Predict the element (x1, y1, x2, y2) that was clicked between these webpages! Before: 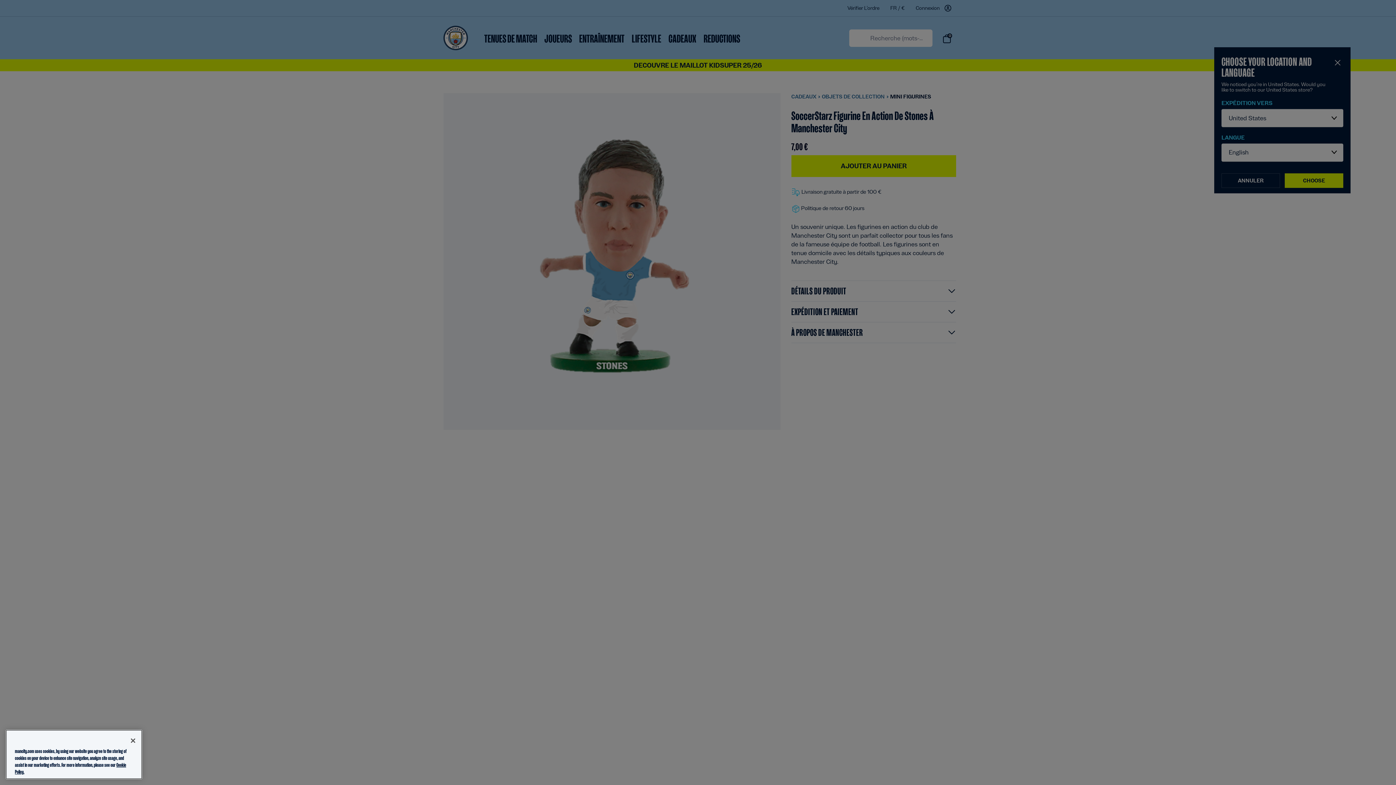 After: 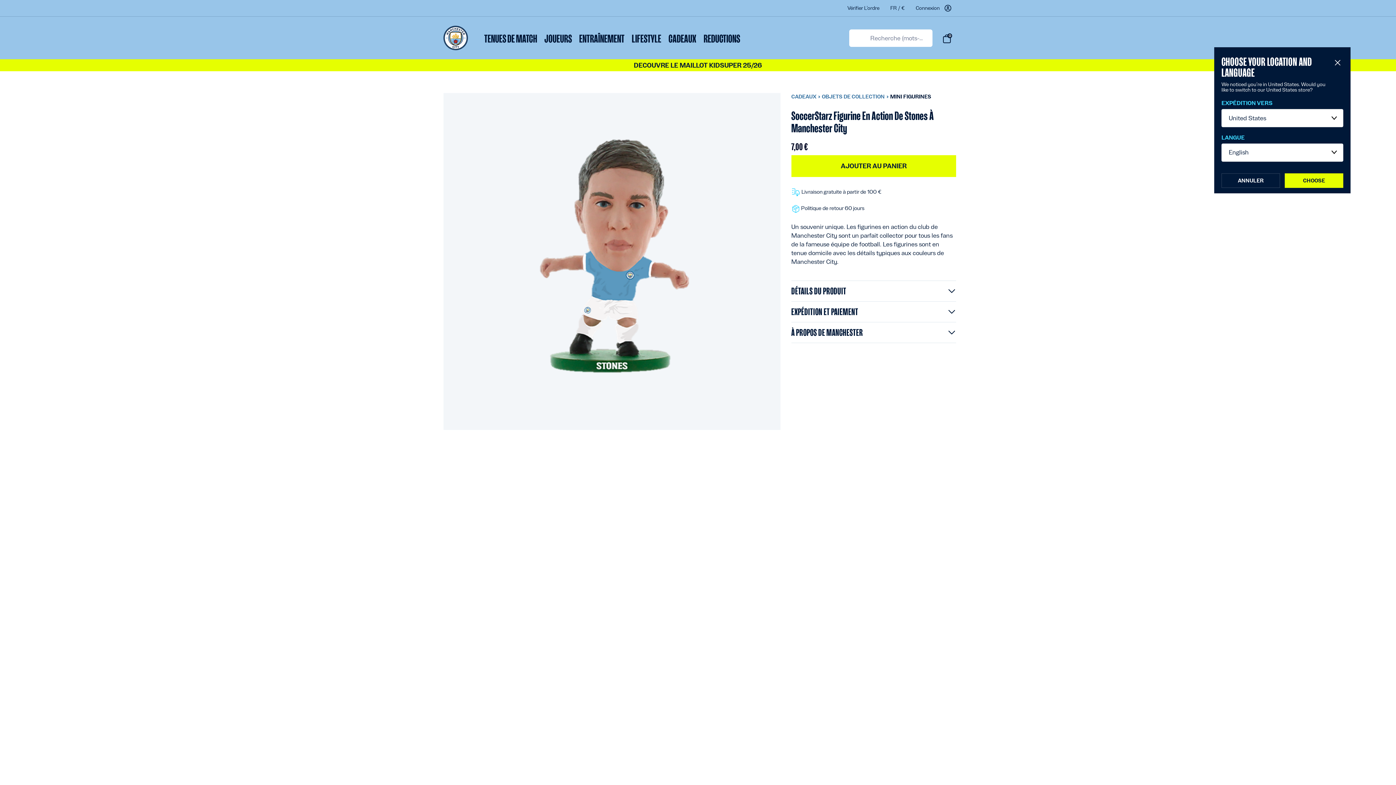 Action: label: Close bbox: (125, 736, 141, 752)